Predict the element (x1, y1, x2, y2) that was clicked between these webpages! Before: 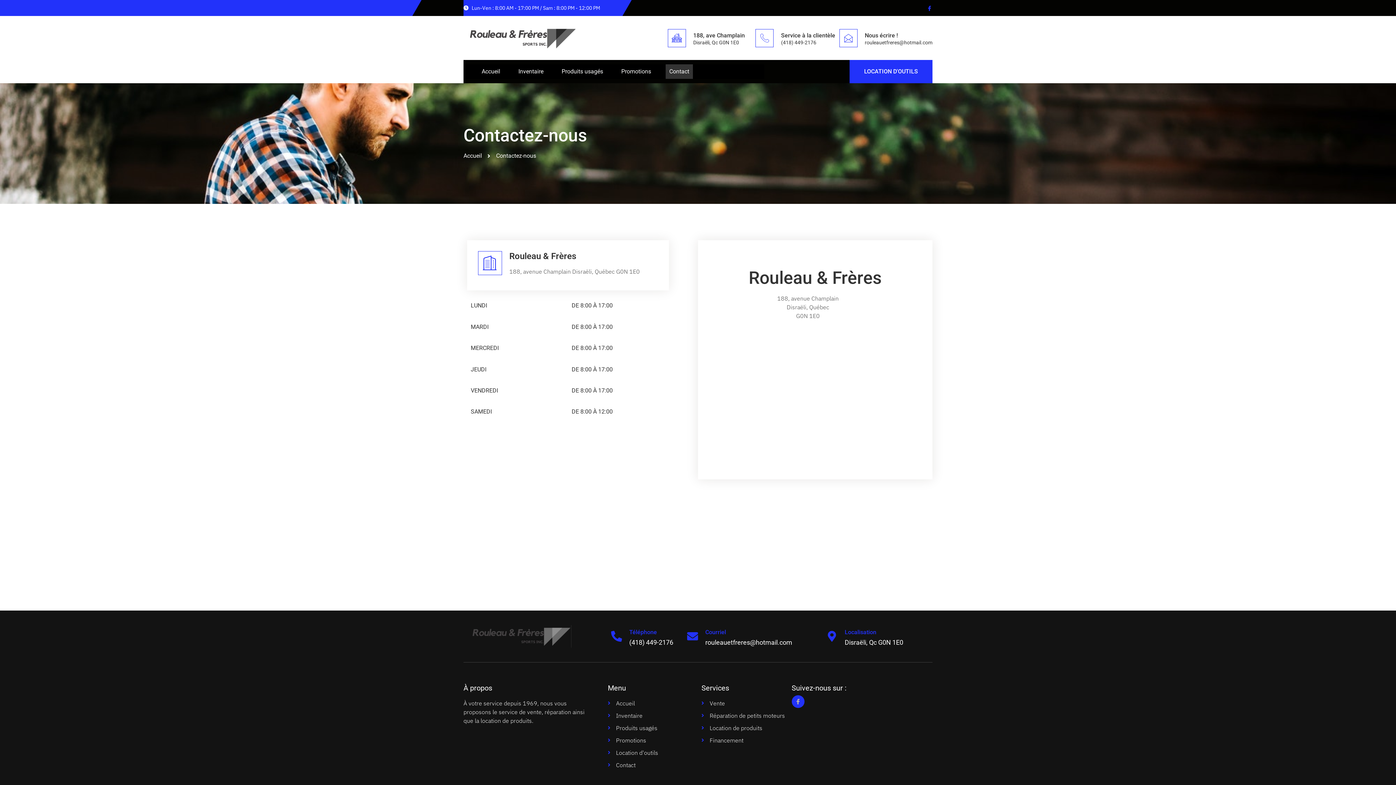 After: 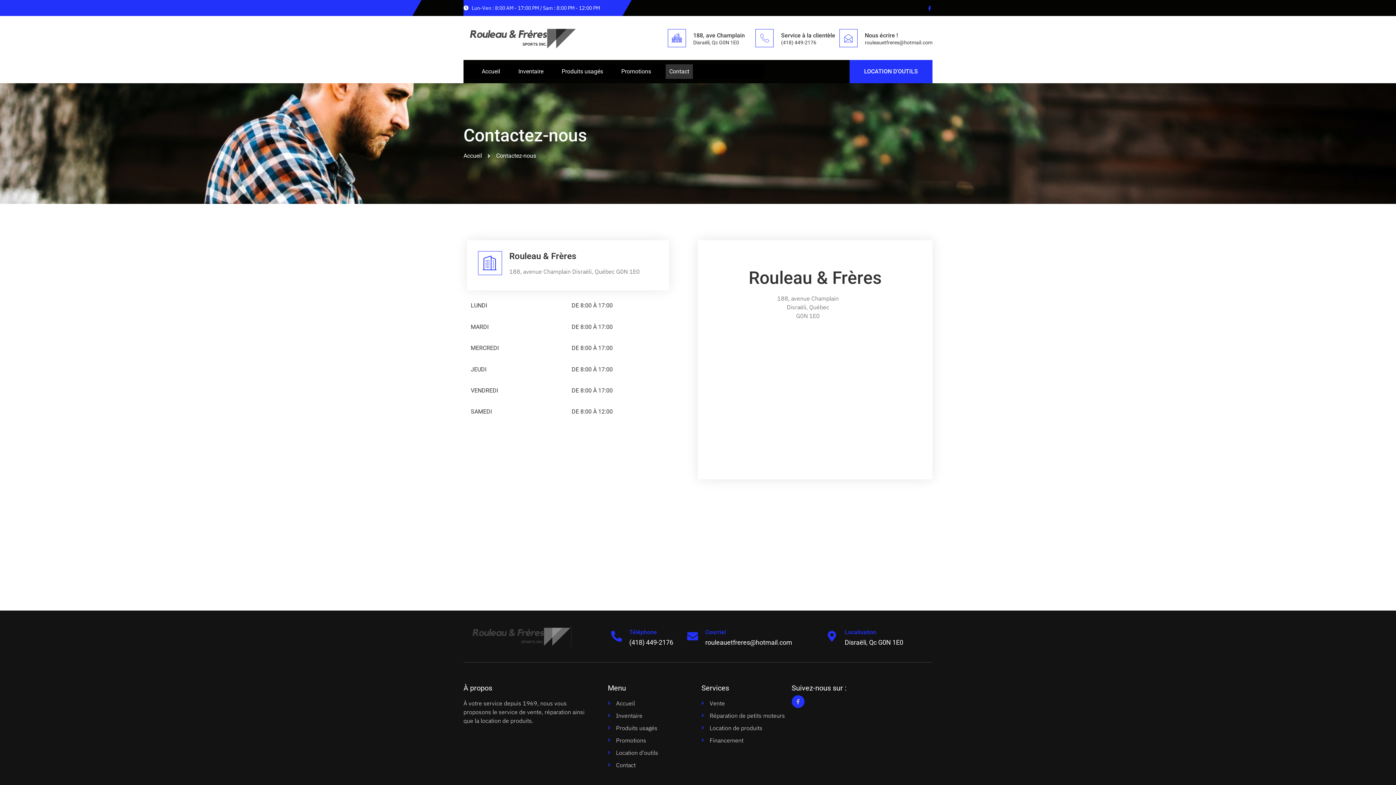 Action: bbox: (687, 631, 698, 642) label: Courriel